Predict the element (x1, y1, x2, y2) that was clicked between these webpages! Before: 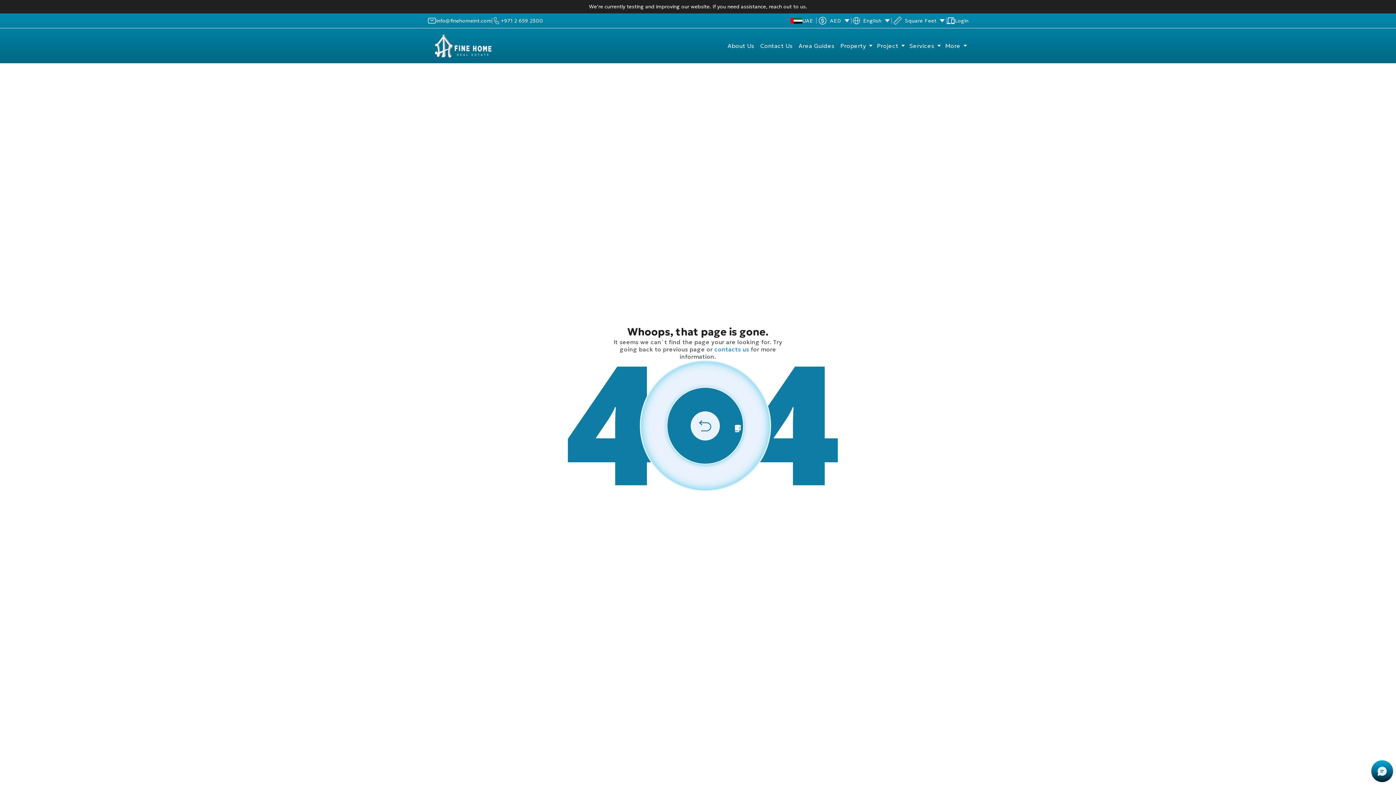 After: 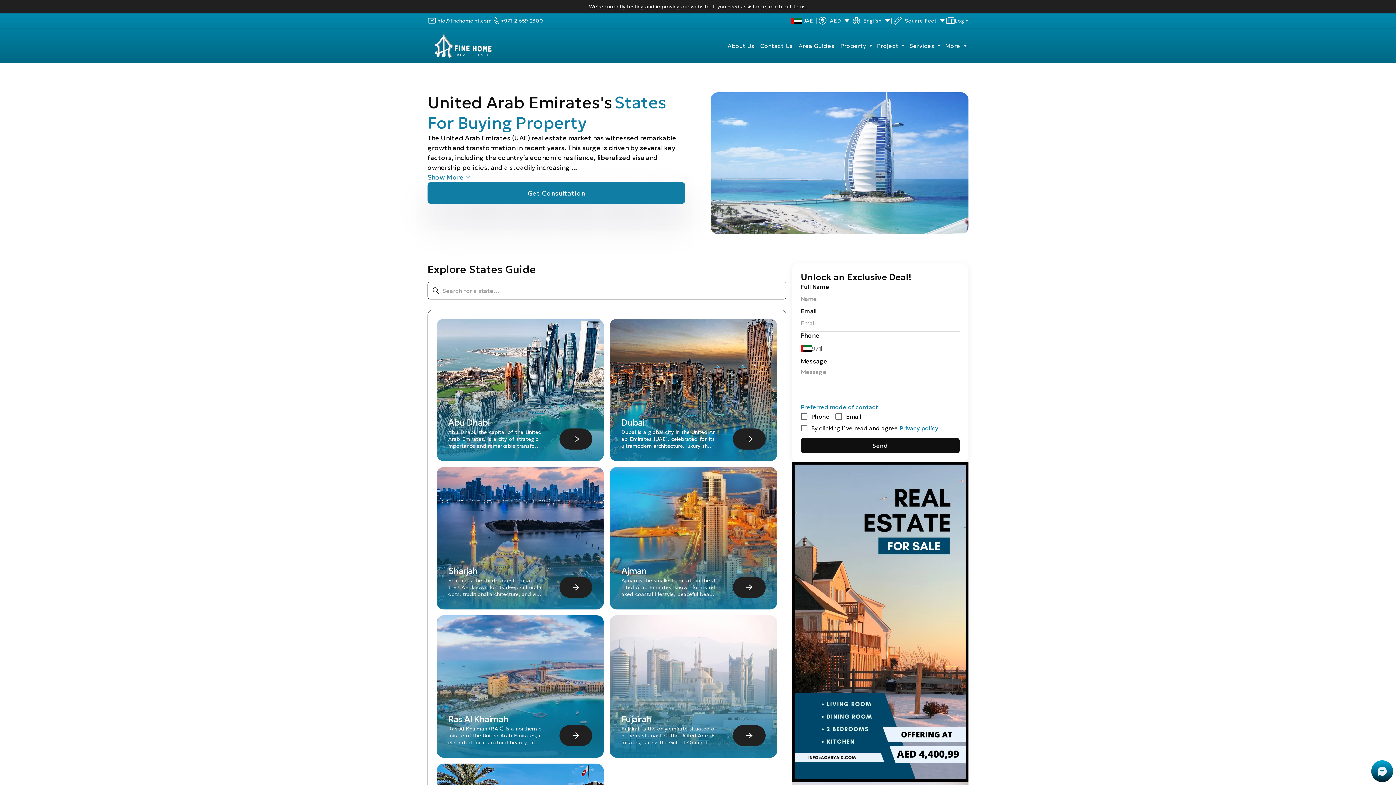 Action: label: Area Guides bbox: (795, 40, 837, 51)